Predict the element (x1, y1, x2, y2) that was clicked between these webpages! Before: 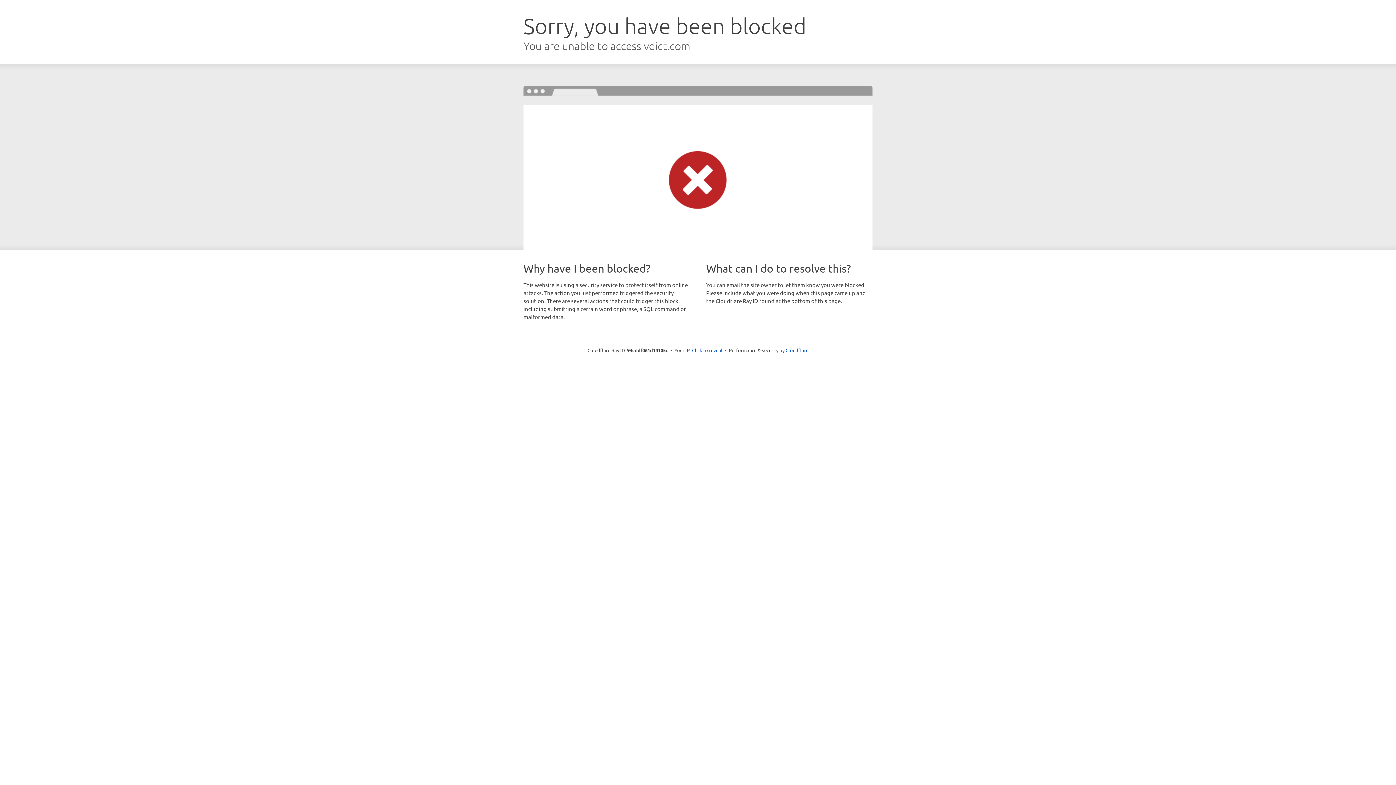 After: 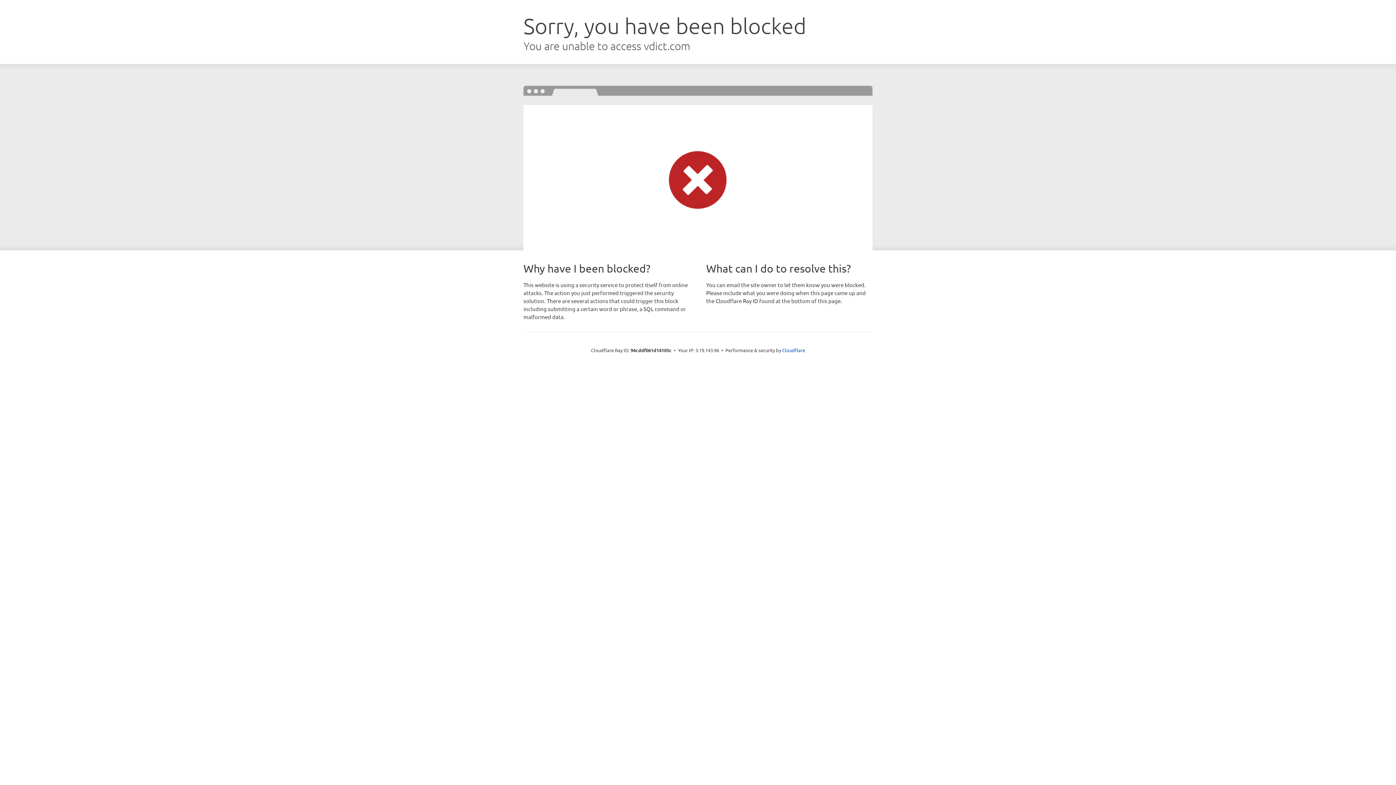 Action: label: Click to reveal bbox: (692, 346, 722, 353)